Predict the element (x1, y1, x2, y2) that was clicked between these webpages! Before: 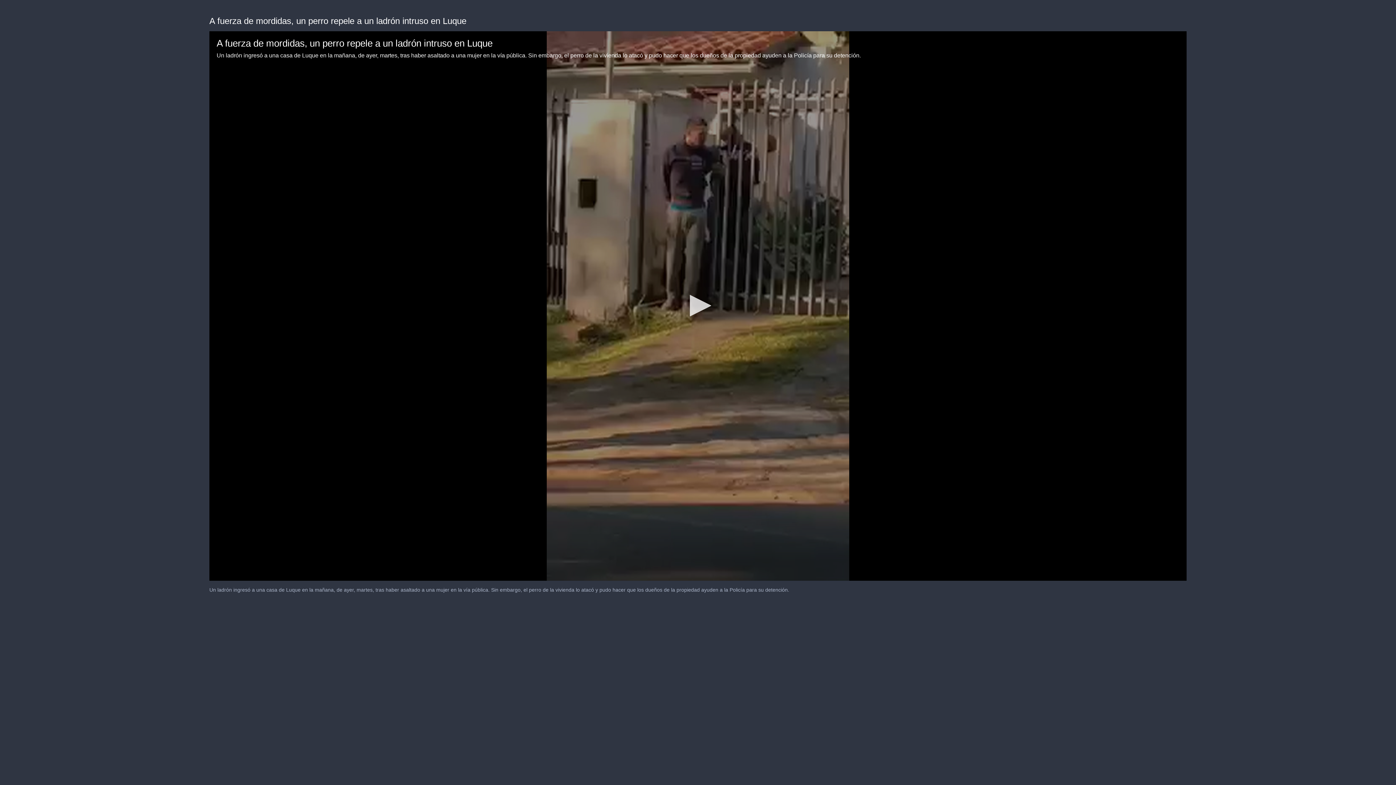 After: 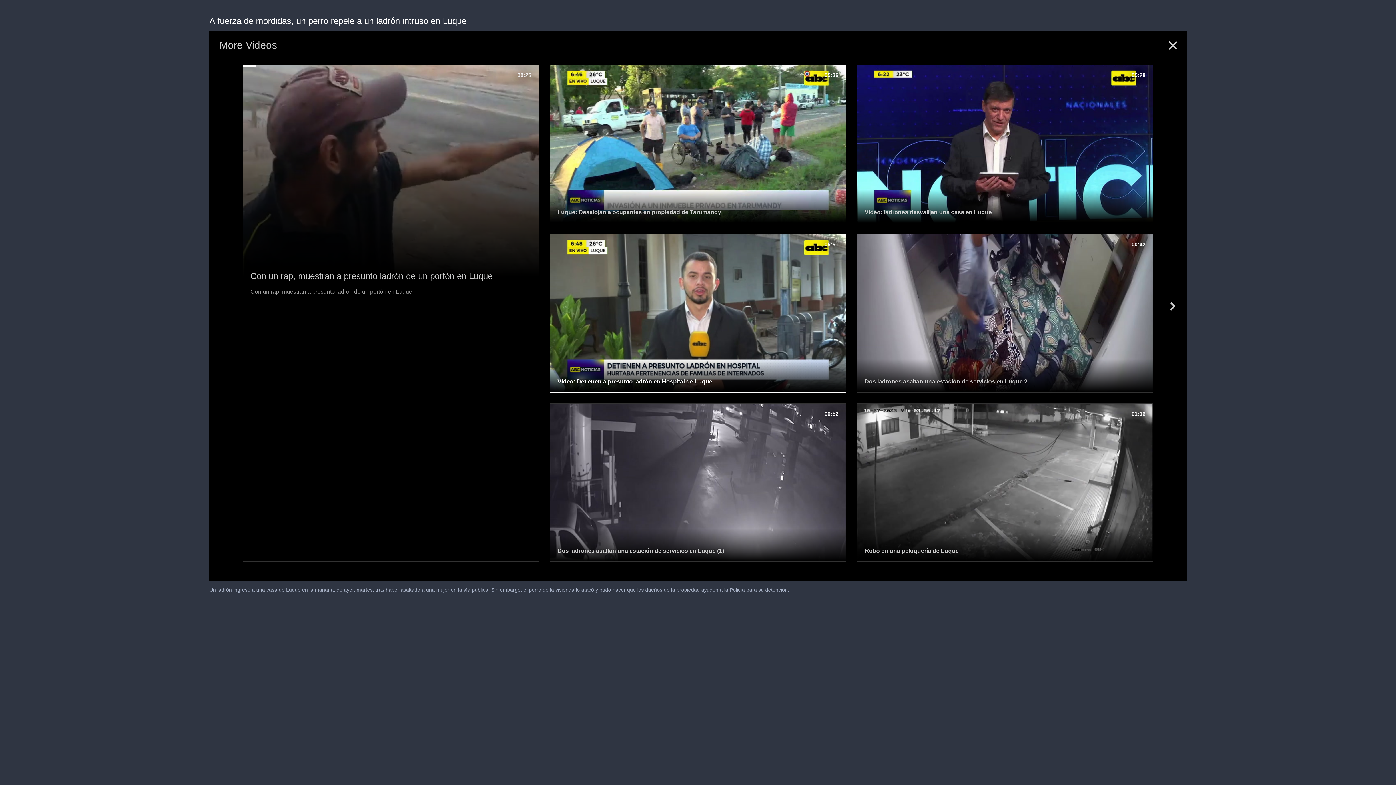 Action: label: Play bbox: (682, 289, 714, 321)